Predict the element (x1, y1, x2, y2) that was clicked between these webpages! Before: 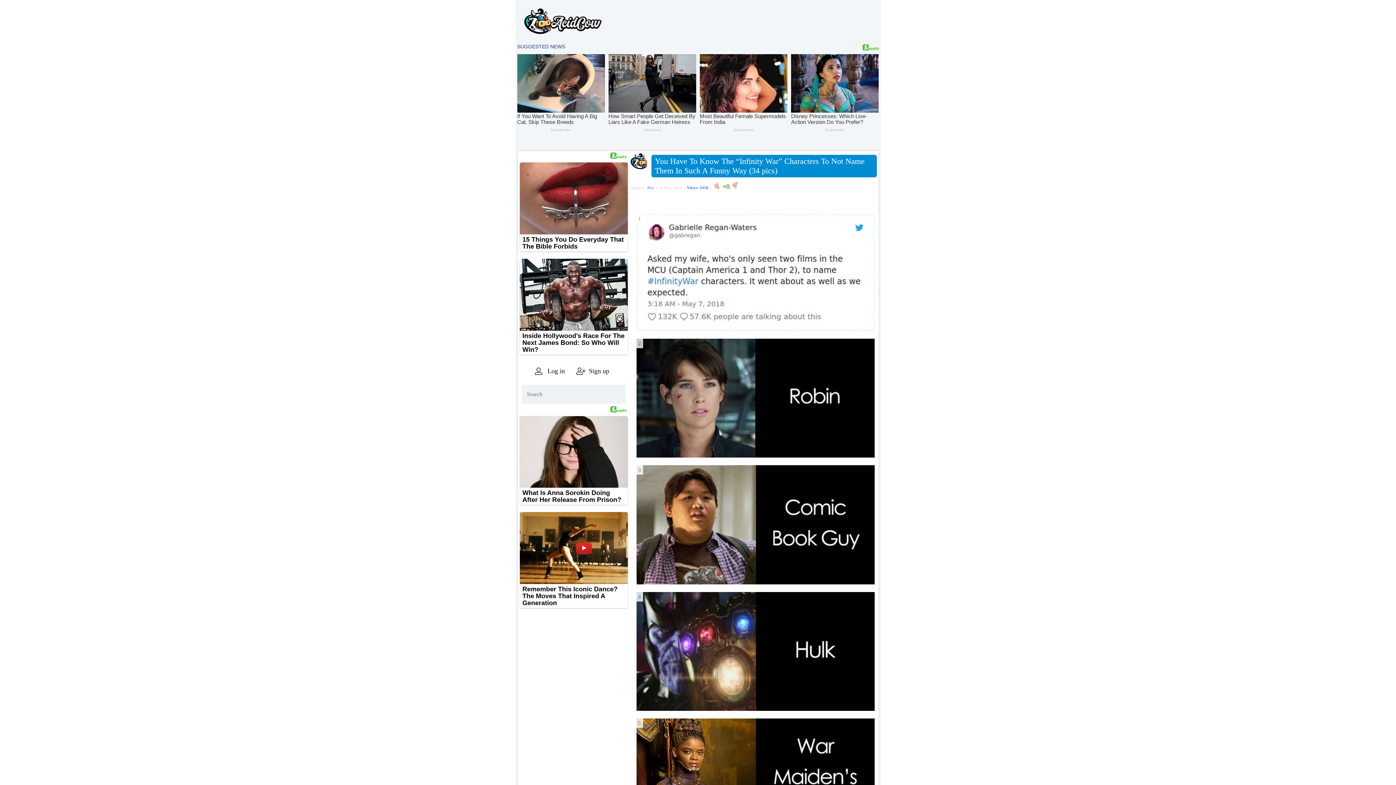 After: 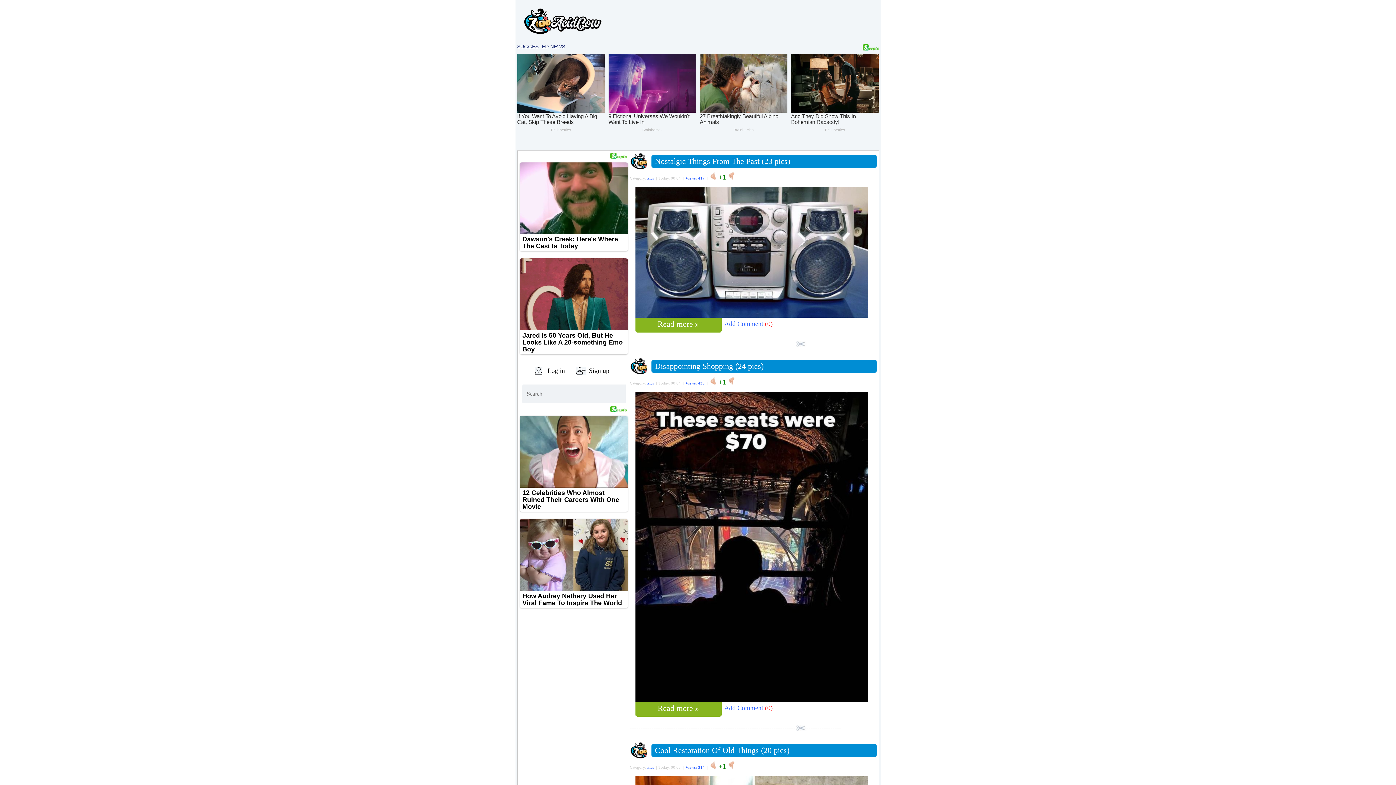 Action: bbox: (647, 201, 654, 205) label: Pics